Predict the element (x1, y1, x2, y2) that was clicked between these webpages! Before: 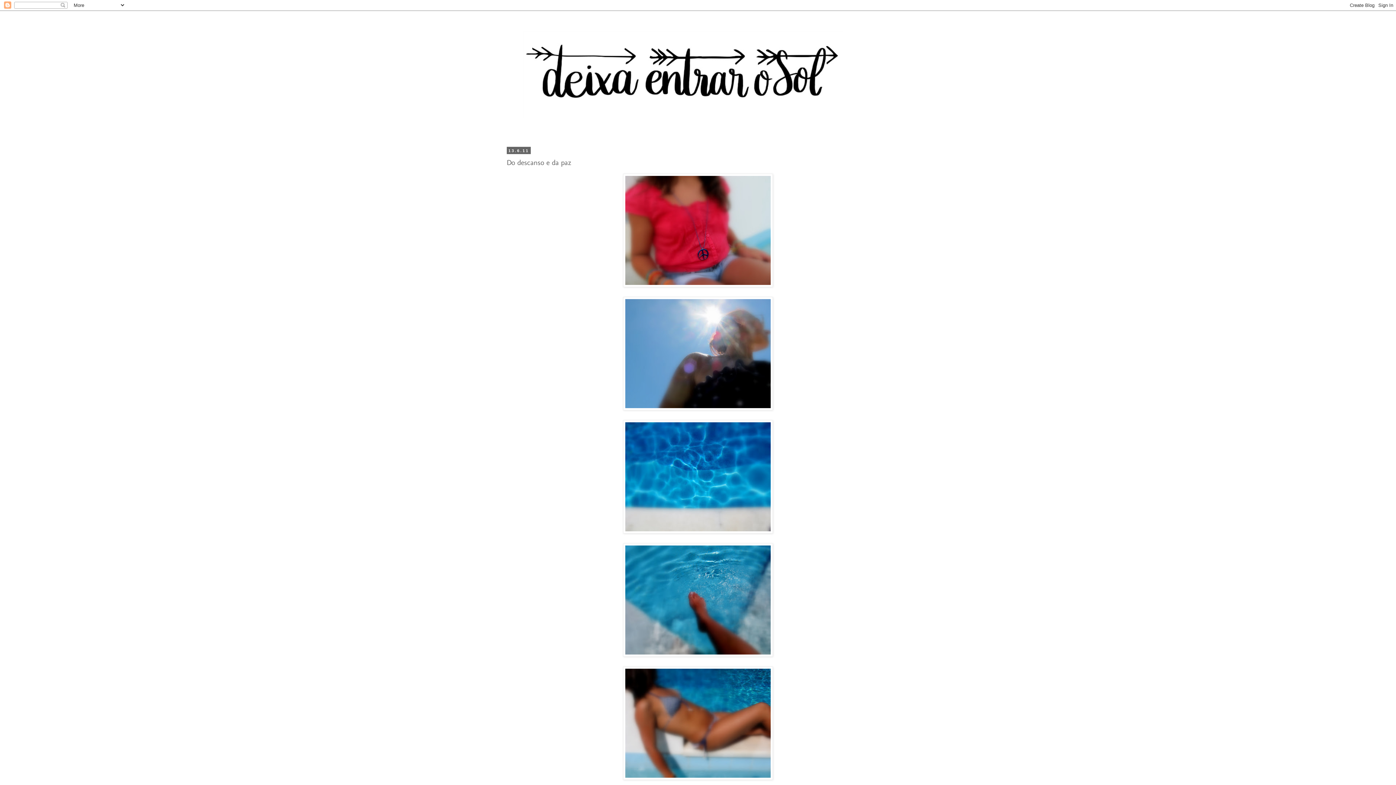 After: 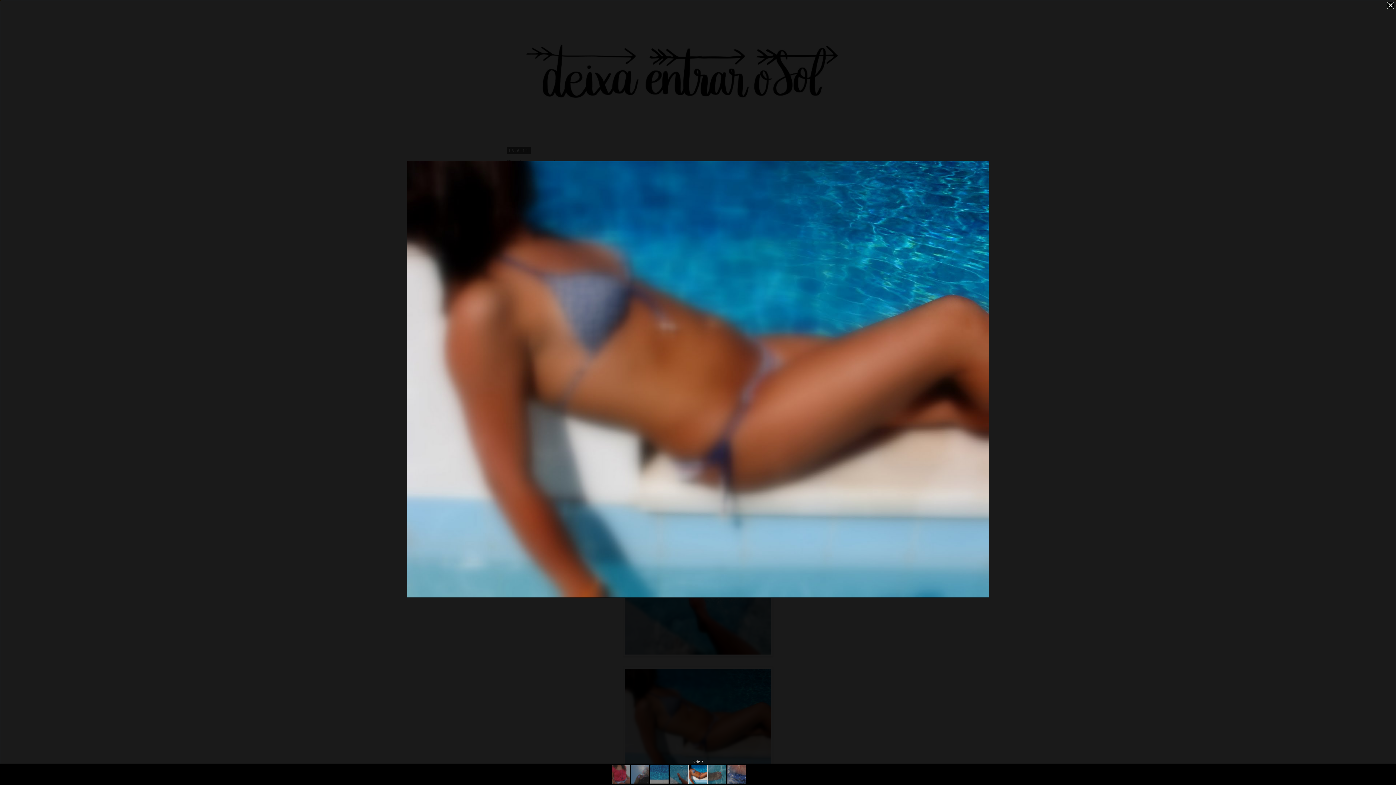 Action: bbox: (623, 775, 773, 781)